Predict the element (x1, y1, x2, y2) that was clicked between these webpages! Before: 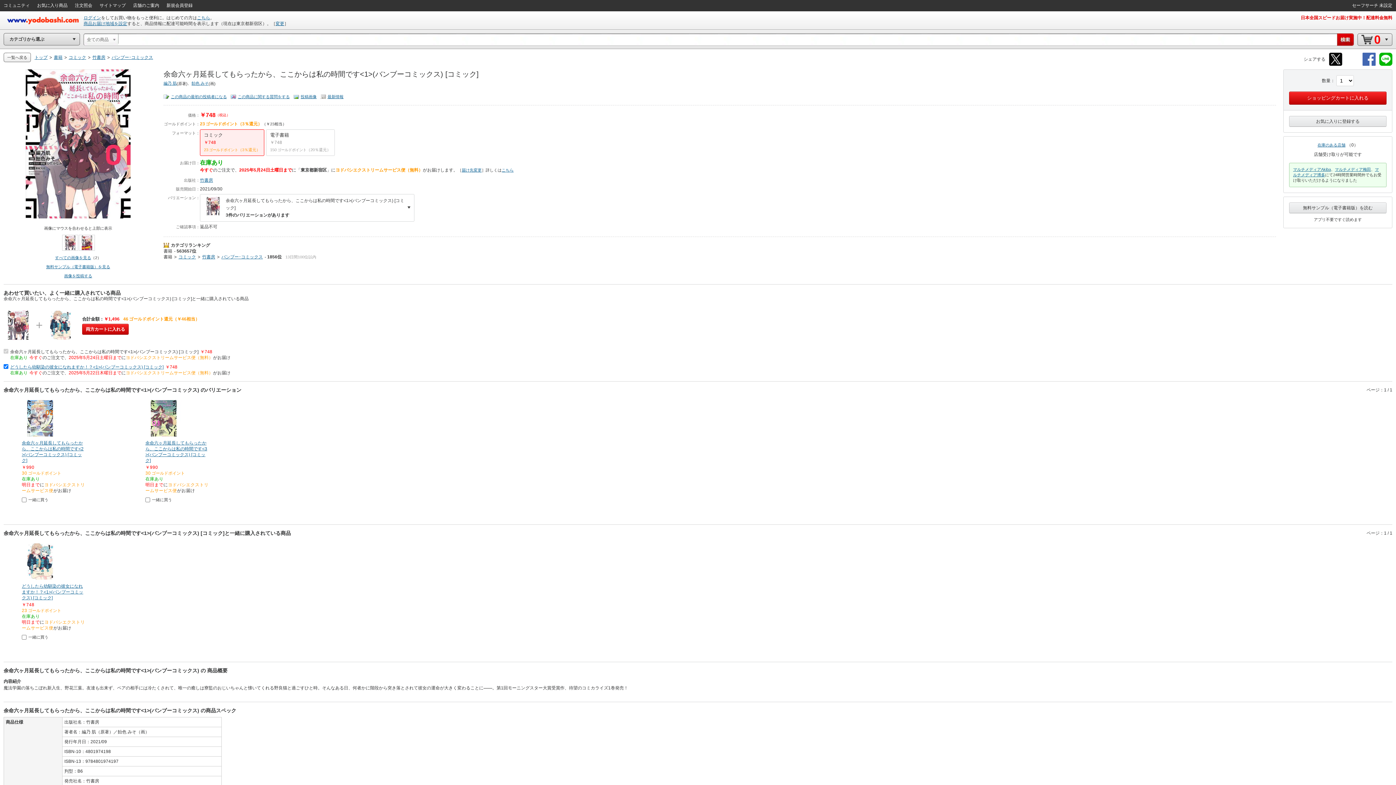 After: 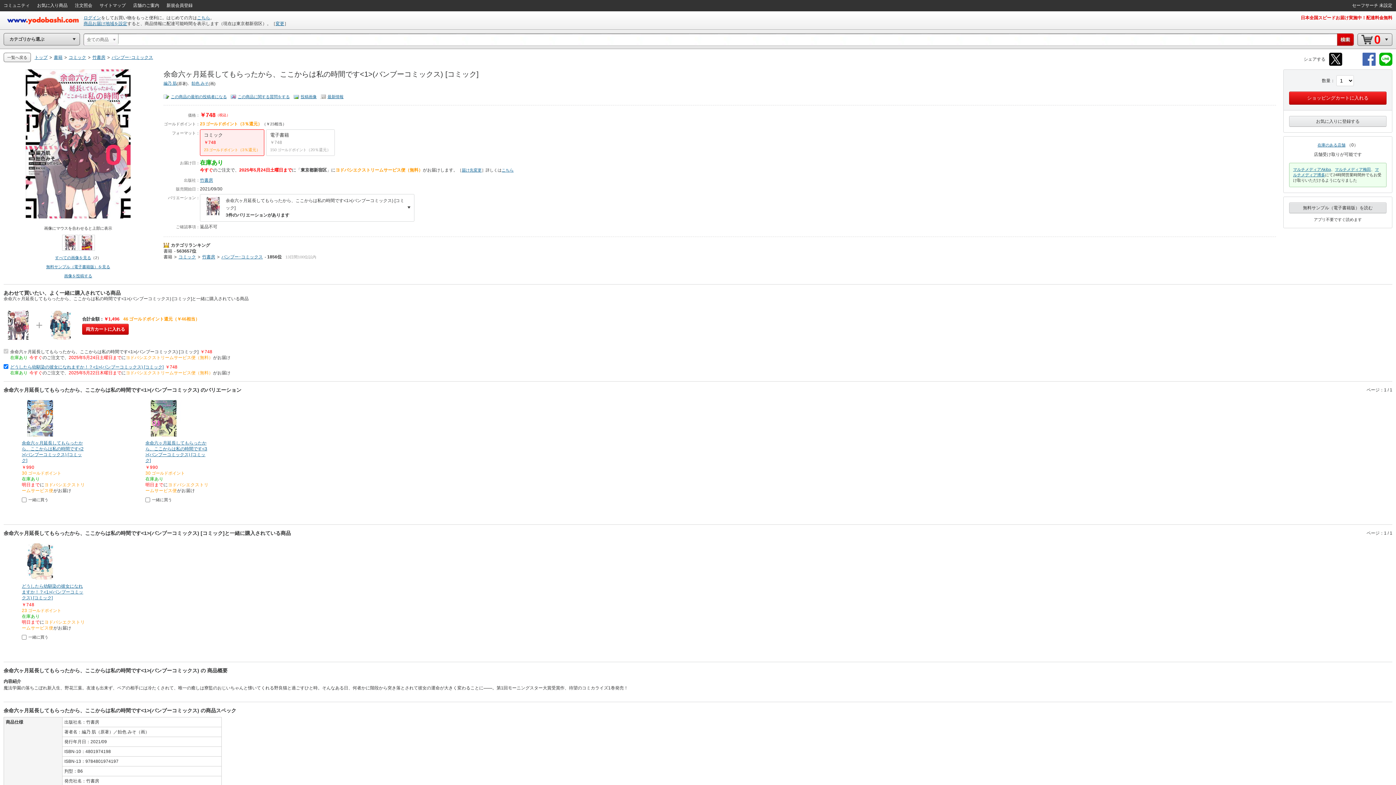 Action: label: 無料サンプル（電子書籍版）を読む bbox: (1289, 202, 1386, 213)